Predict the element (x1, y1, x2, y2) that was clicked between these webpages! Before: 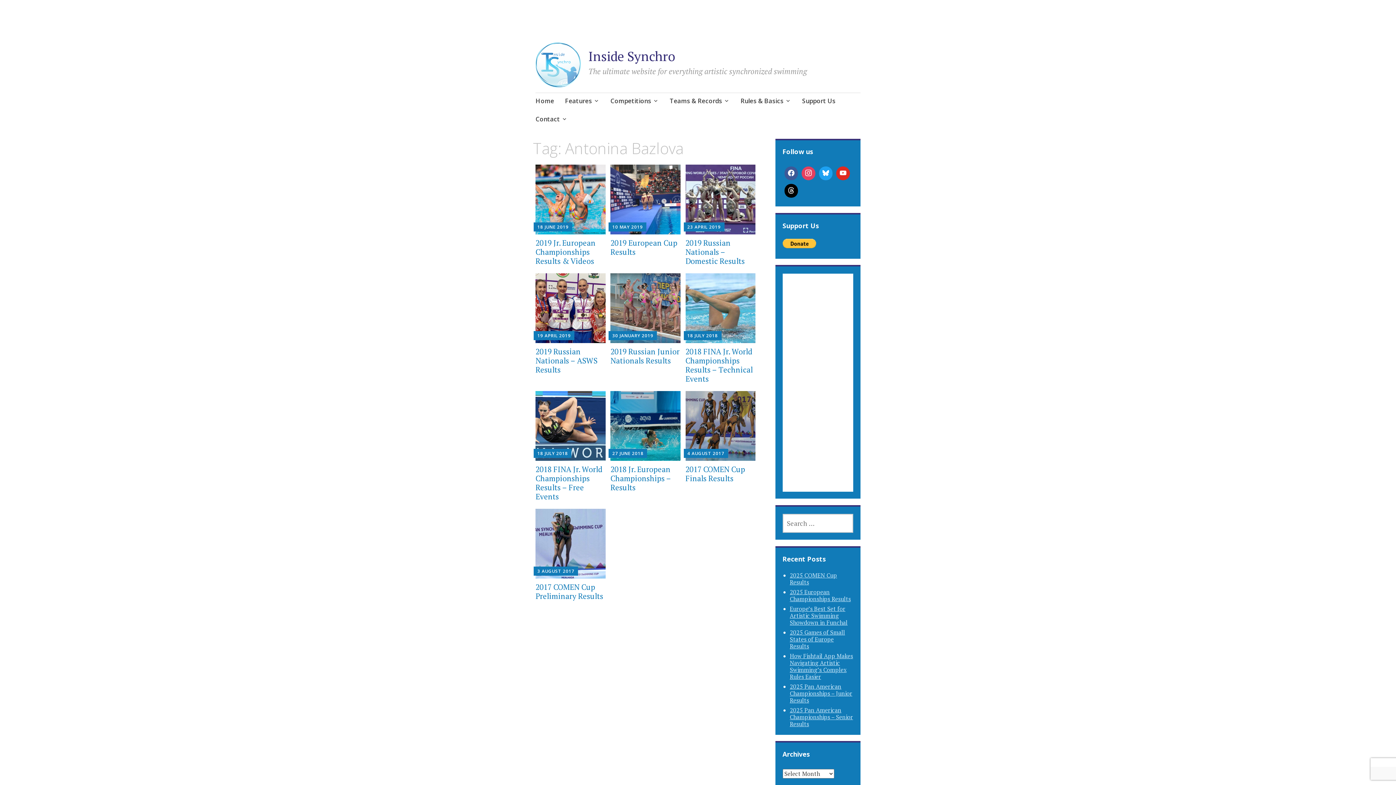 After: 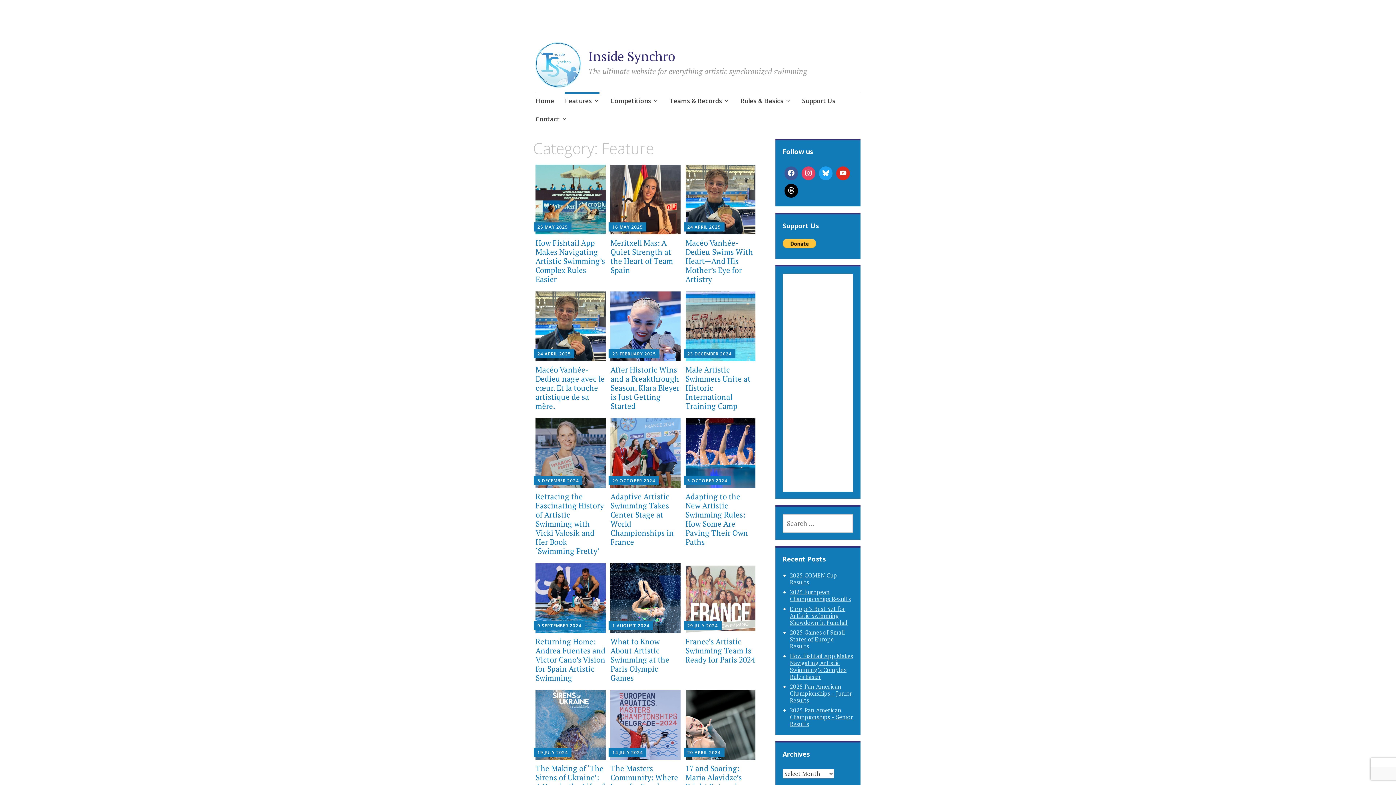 Action: bbox: (565, 92, 599, 111) label: Features